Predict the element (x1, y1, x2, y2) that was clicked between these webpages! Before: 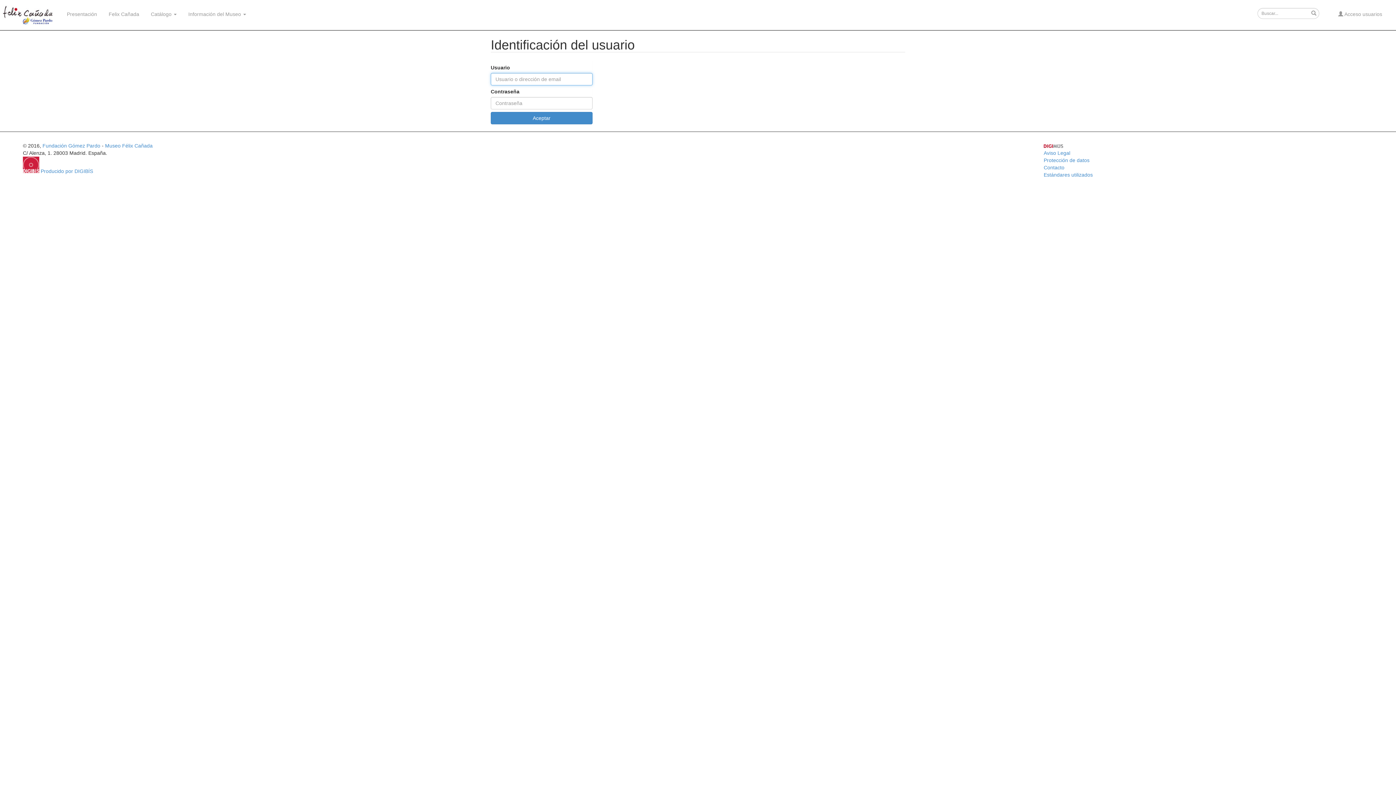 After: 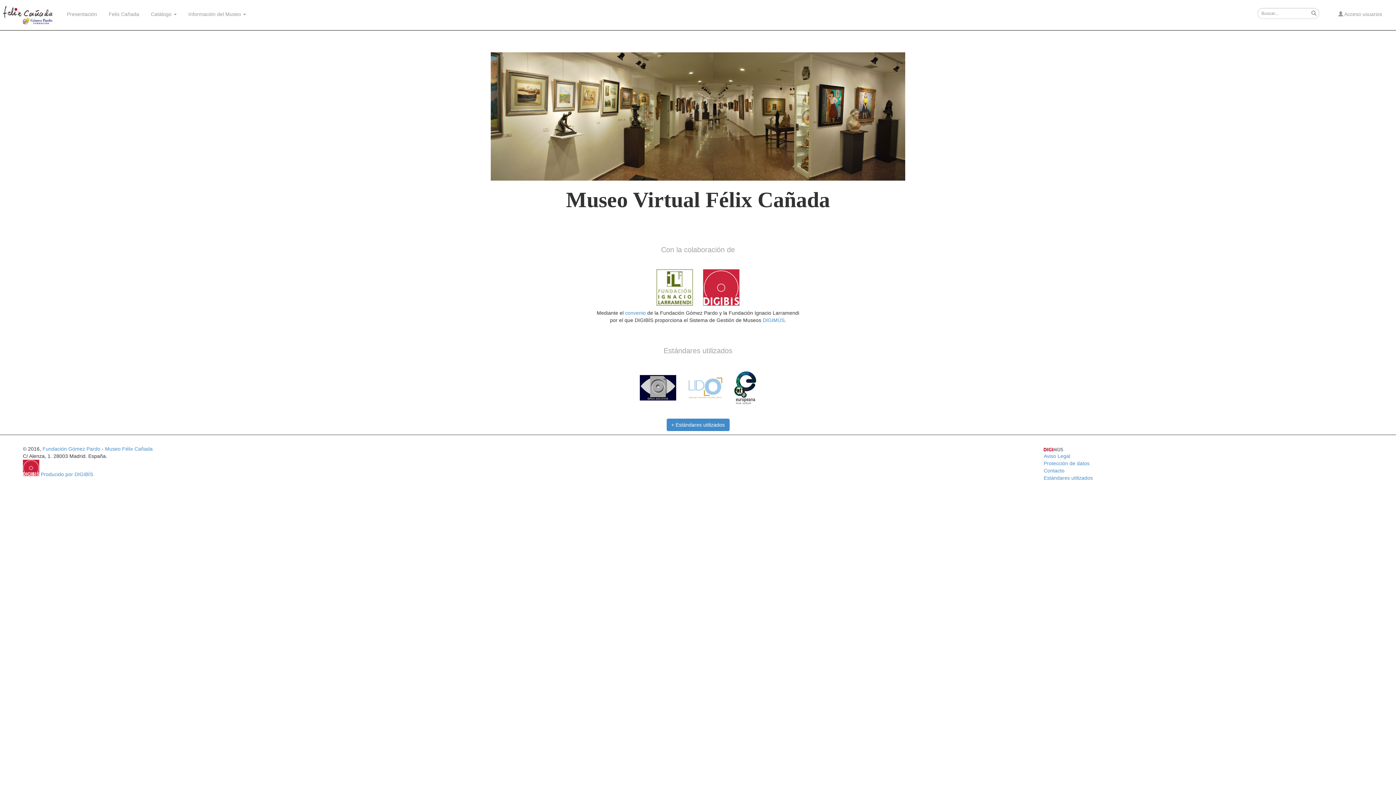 Action: bbox: (2, 11, 53, 17)